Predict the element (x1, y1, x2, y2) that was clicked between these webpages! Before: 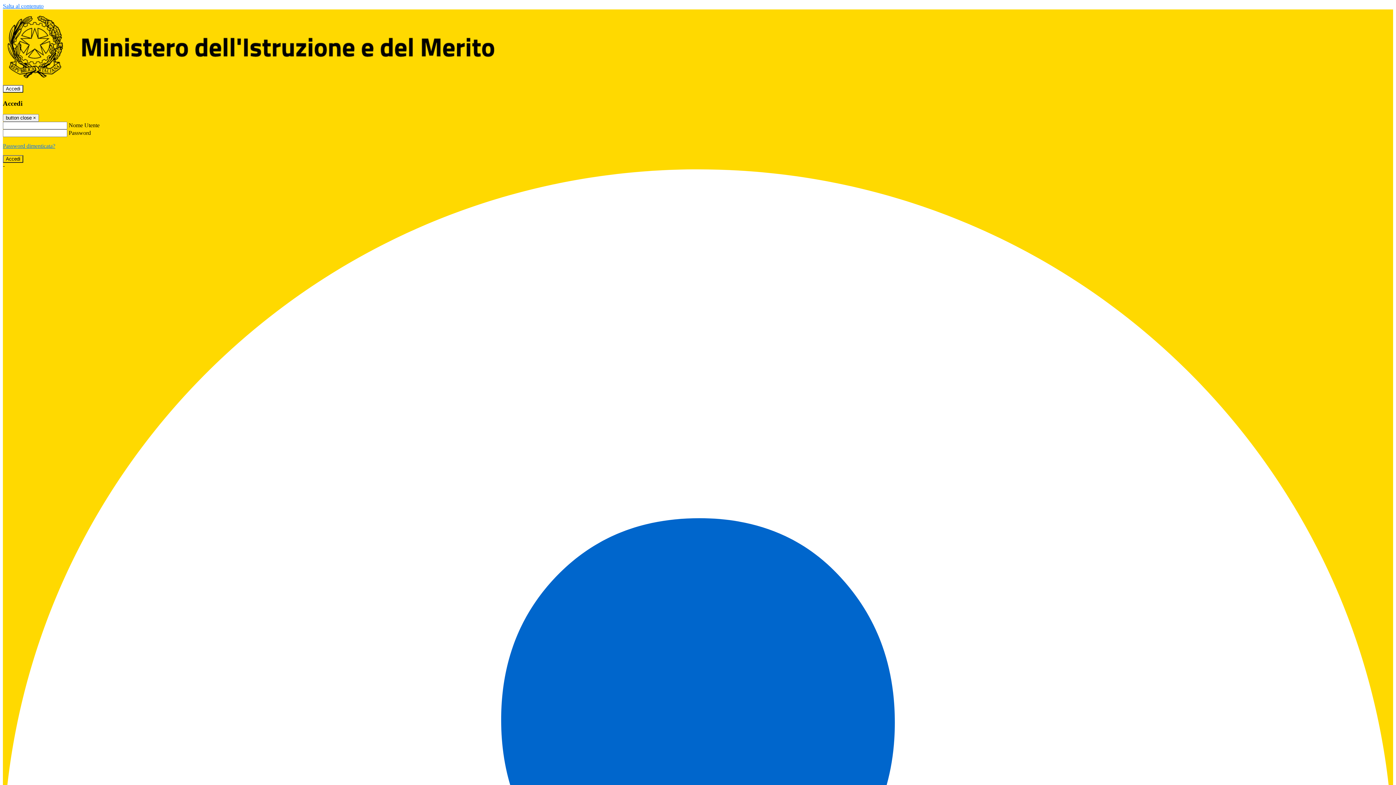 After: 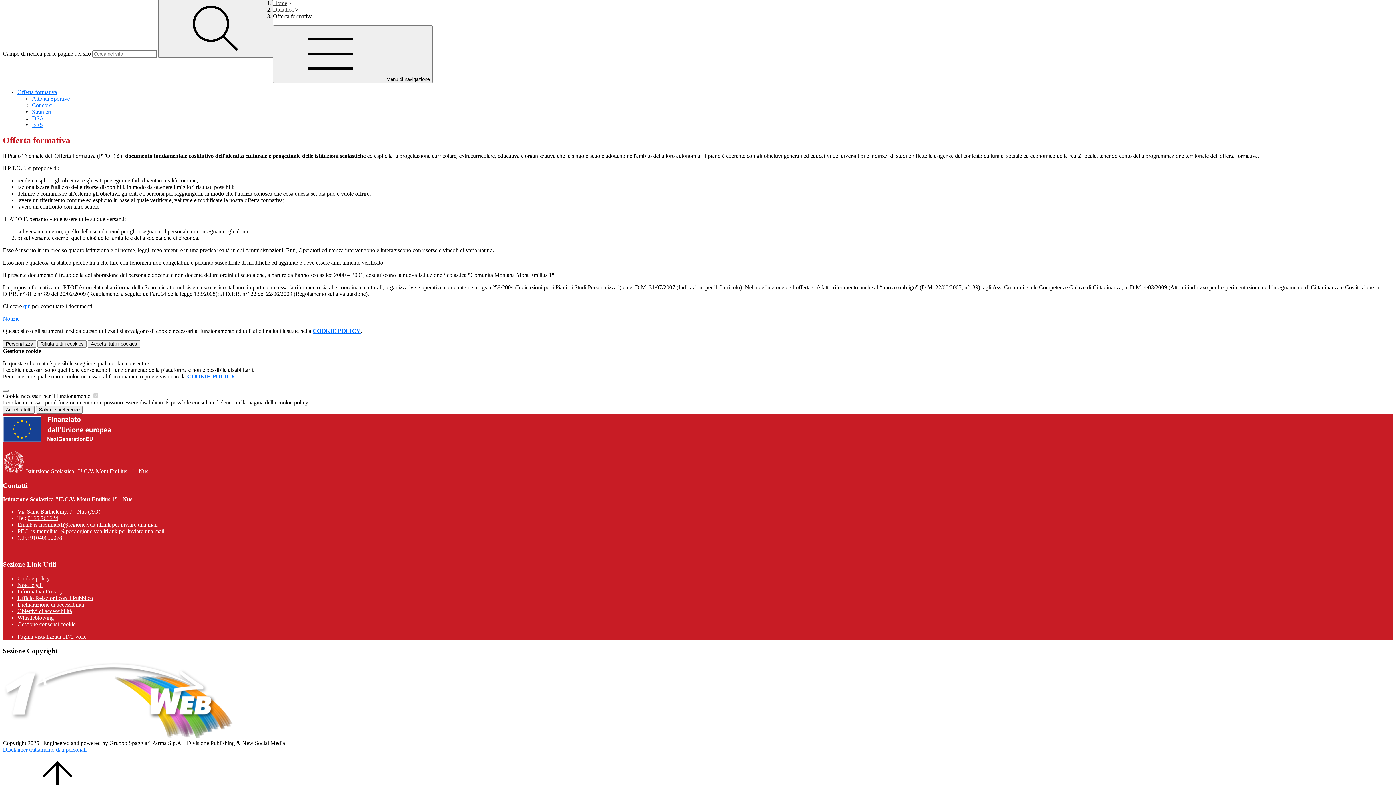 Action: bbox: (2, 2, 43, 9) label: Salta al contenuto